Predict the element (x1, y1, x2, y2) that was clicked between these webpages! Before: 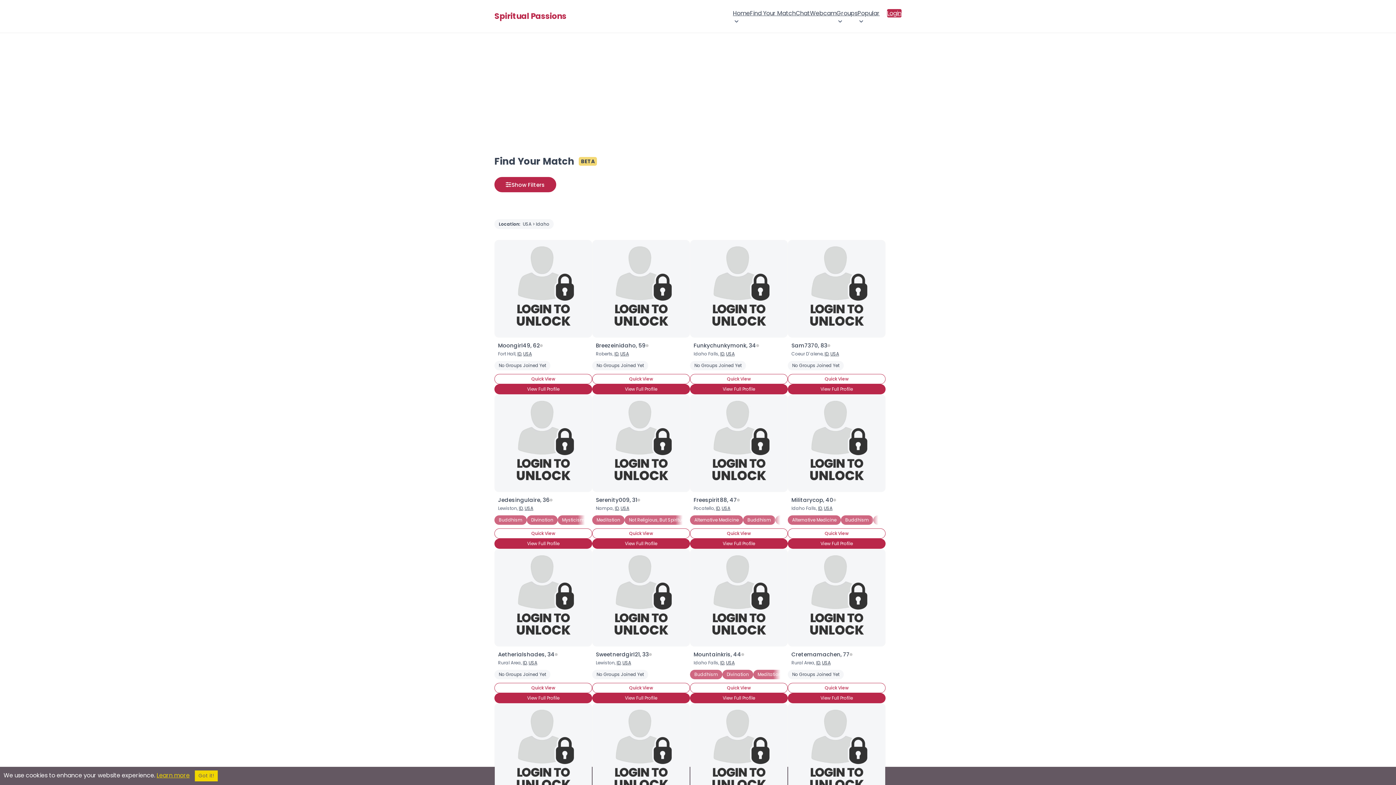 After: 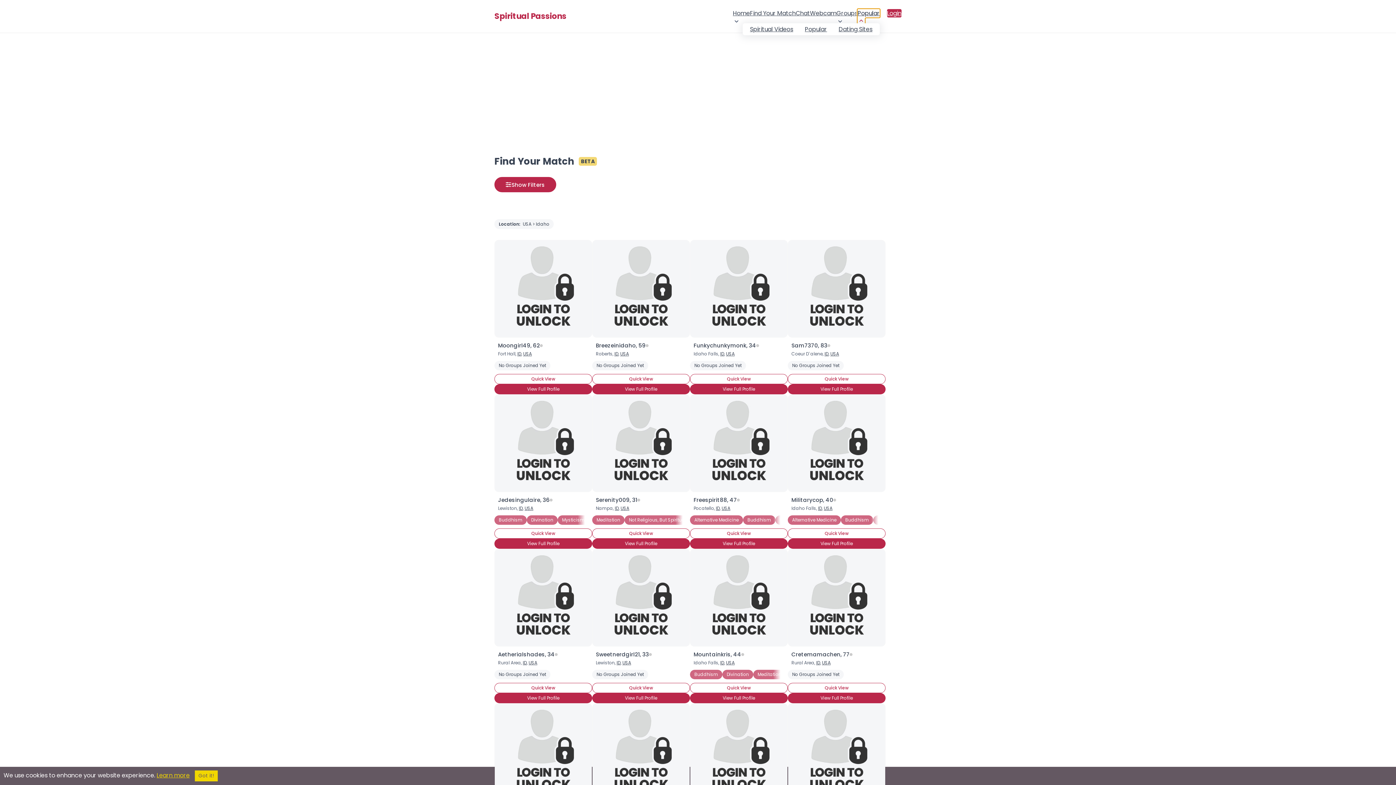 Action: bbox: (857, 8, 880, 24) label: Popular